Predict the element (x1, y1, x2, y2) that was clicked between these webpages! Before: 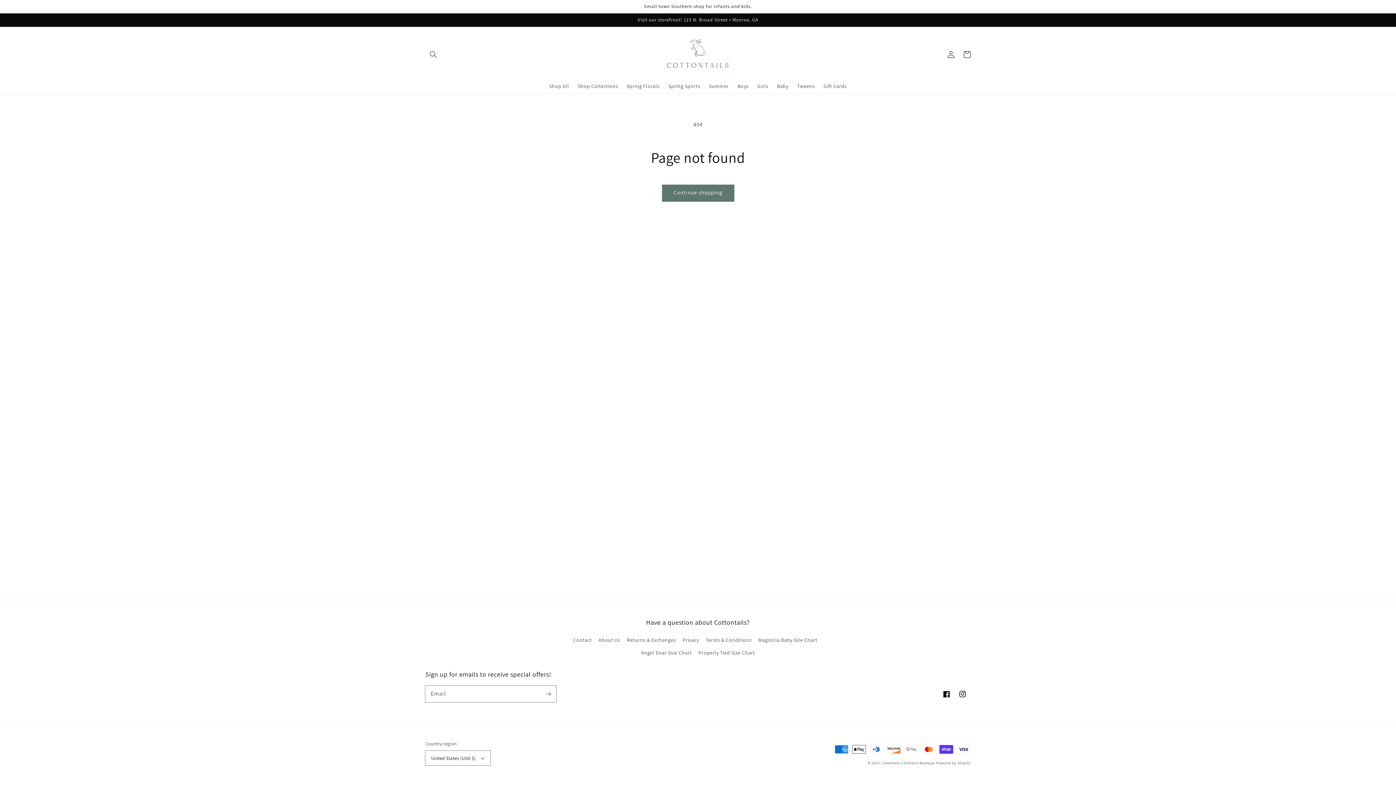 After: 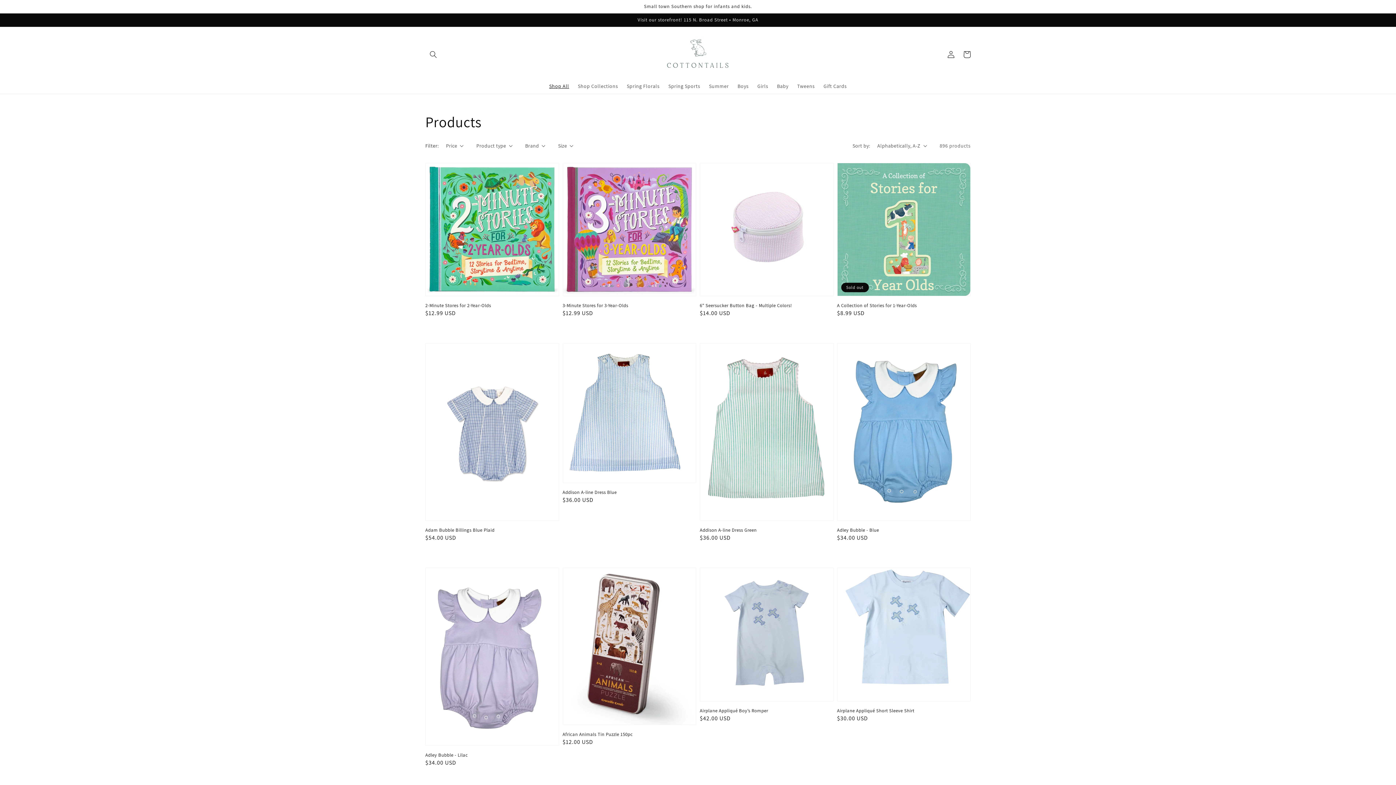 Action: bbox: (662, 184, 734, 201) label: Continue shopping